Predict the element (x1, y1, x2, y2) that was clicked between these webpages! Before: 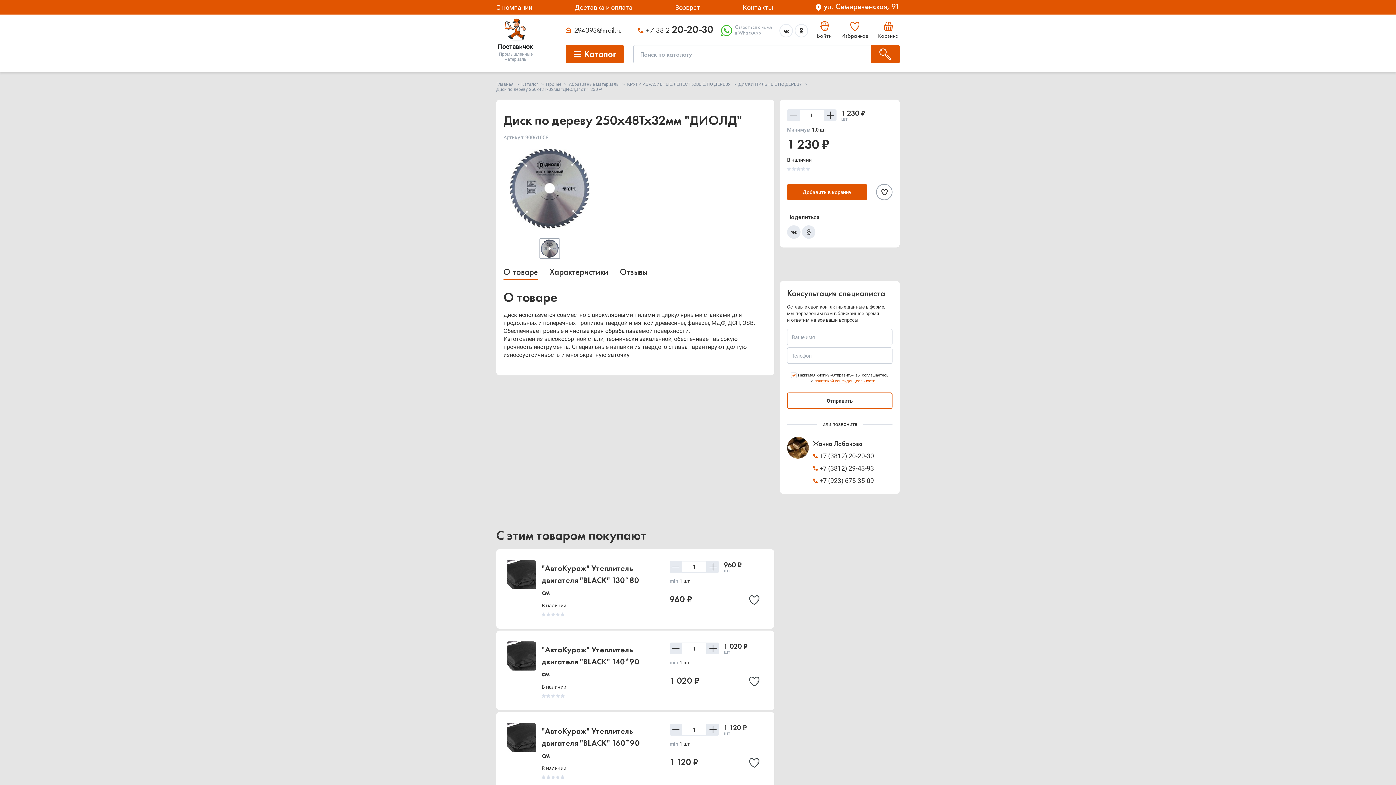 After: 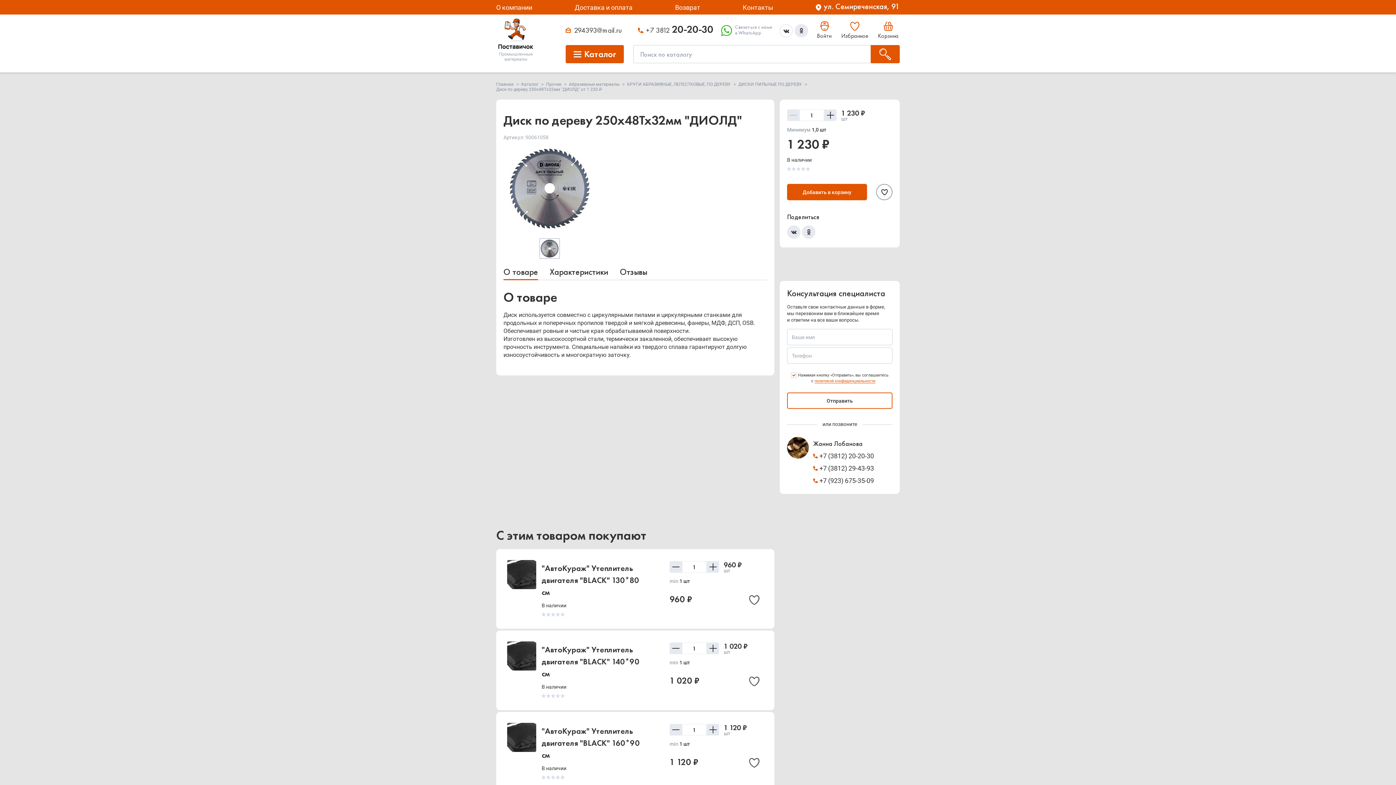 Action: bbox: (794, 24, 808, 37)